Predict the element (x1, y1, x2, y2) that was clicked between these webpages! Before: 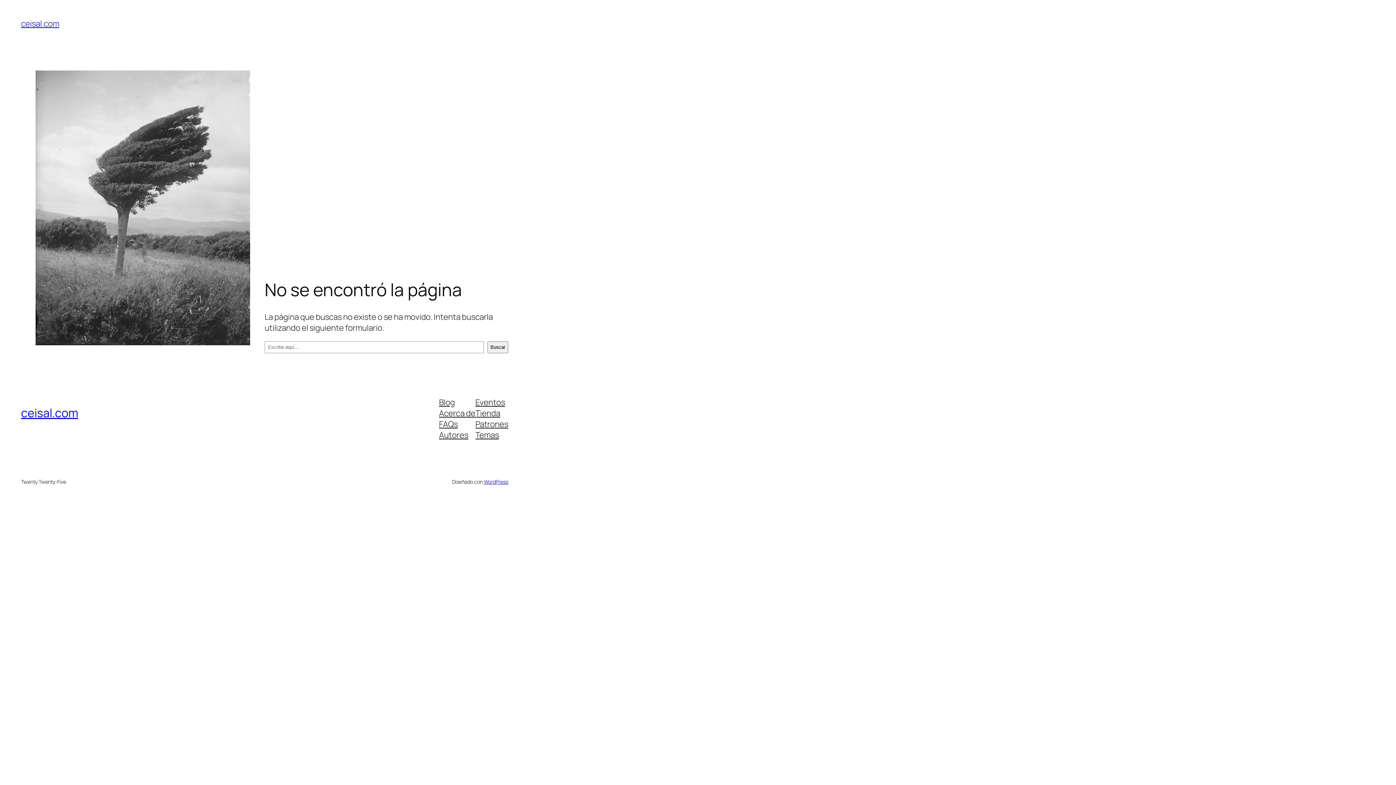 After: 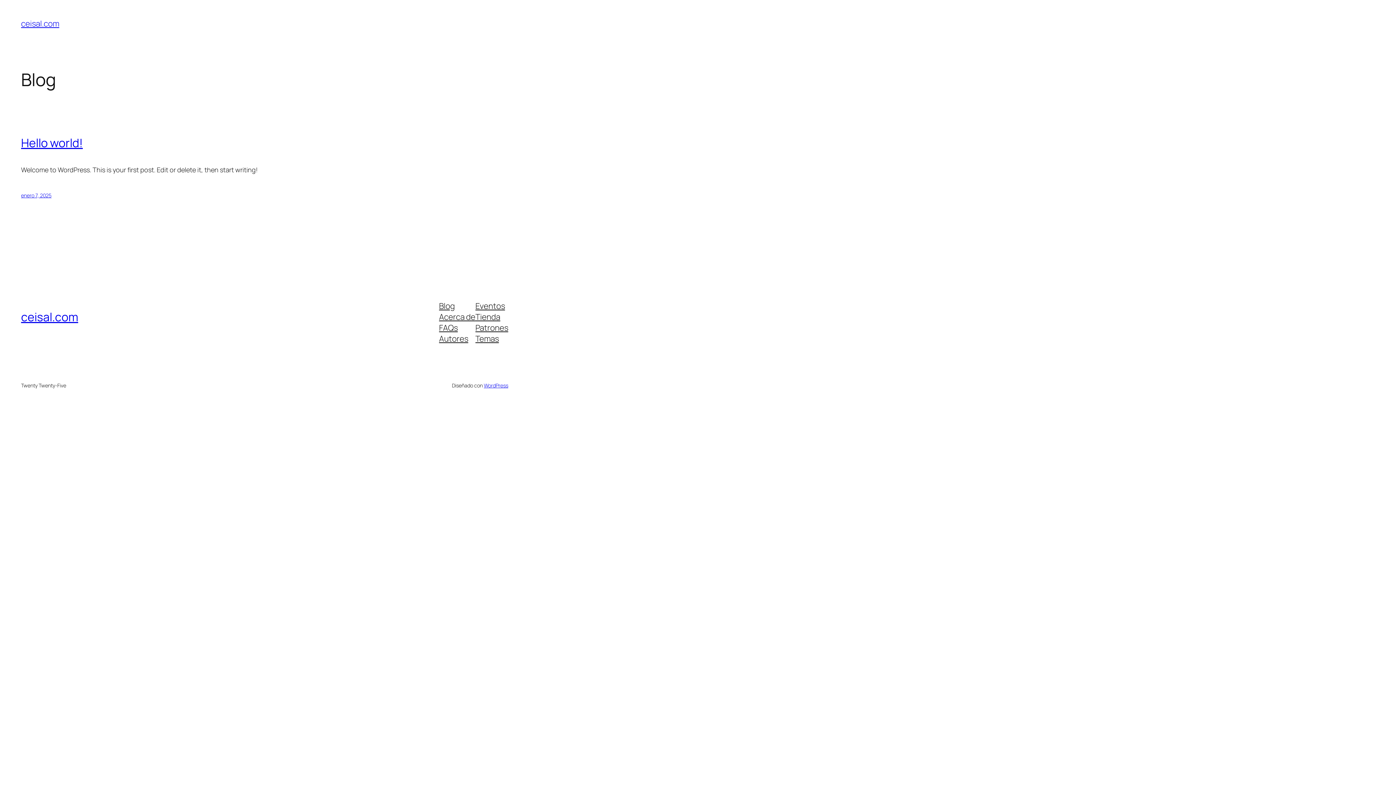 Action: bbox: (21, 405, 78, 421) label: ceisal.com